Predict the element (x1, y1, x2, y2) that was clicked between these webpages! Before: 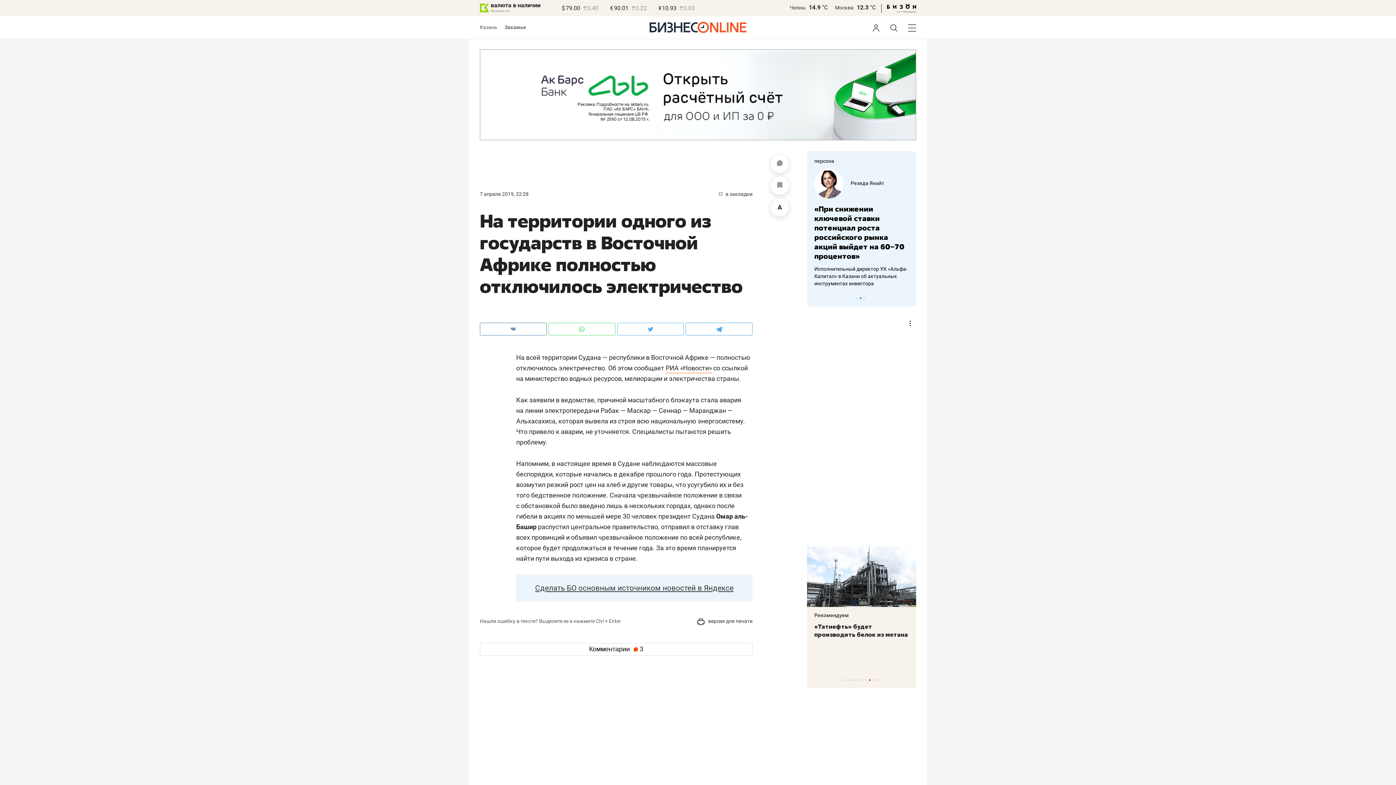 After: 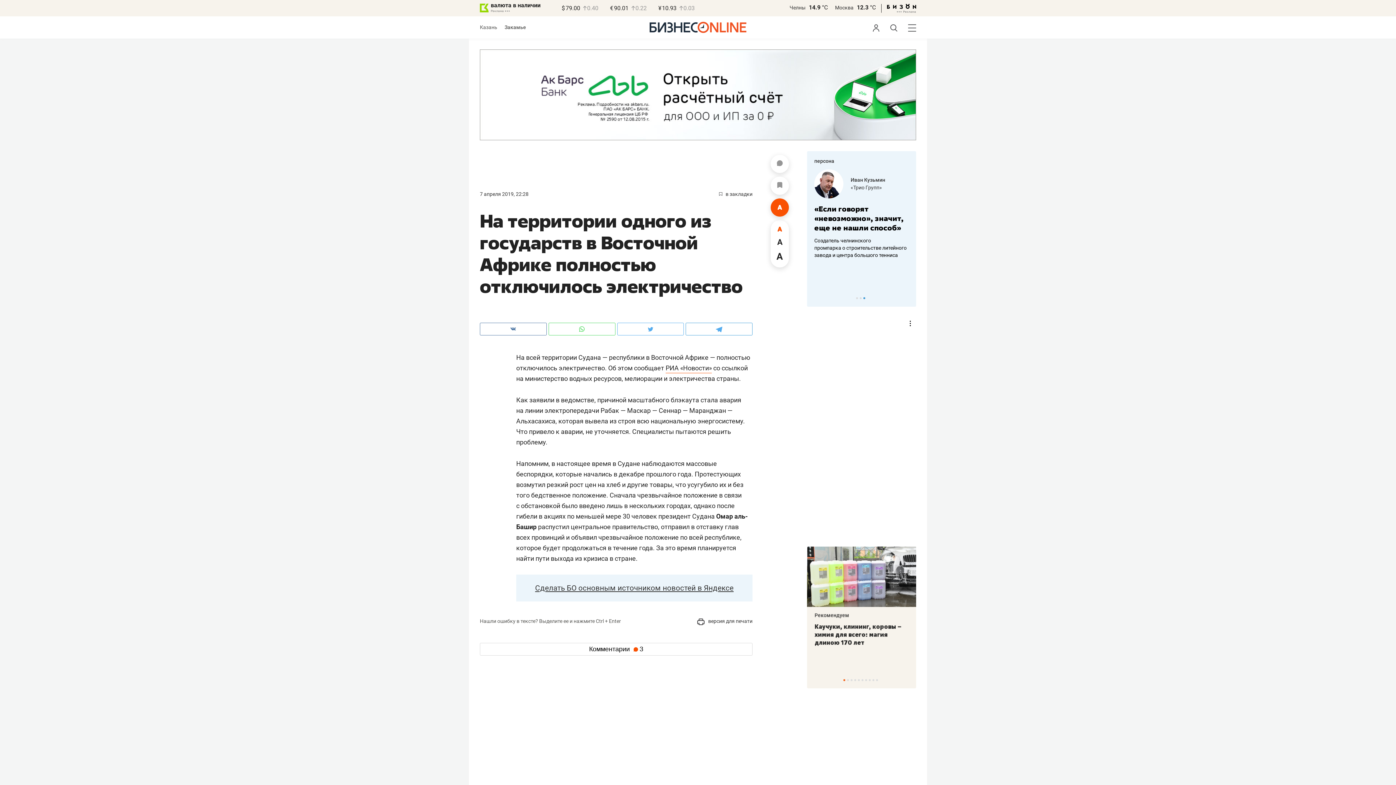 Action: bbox: (770, 198, 789, 216)